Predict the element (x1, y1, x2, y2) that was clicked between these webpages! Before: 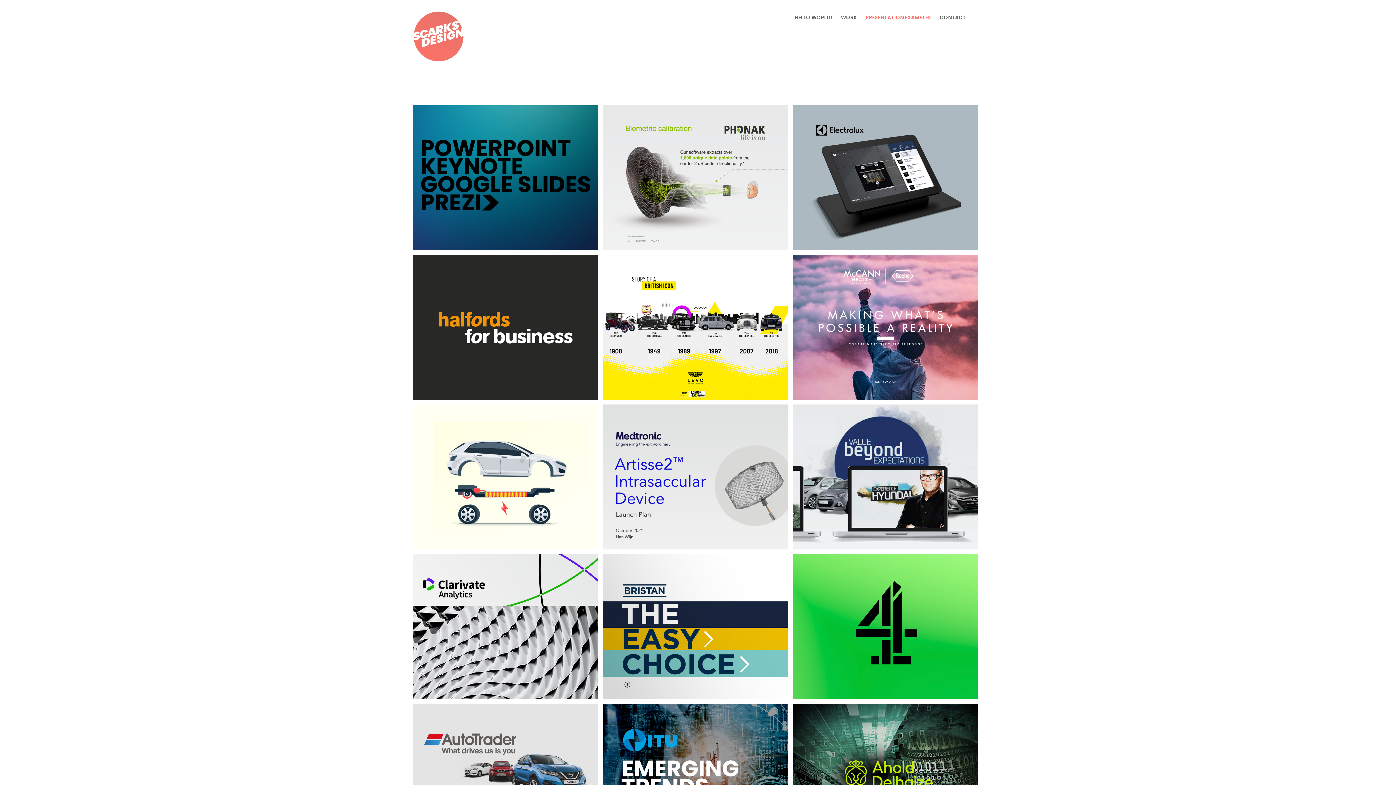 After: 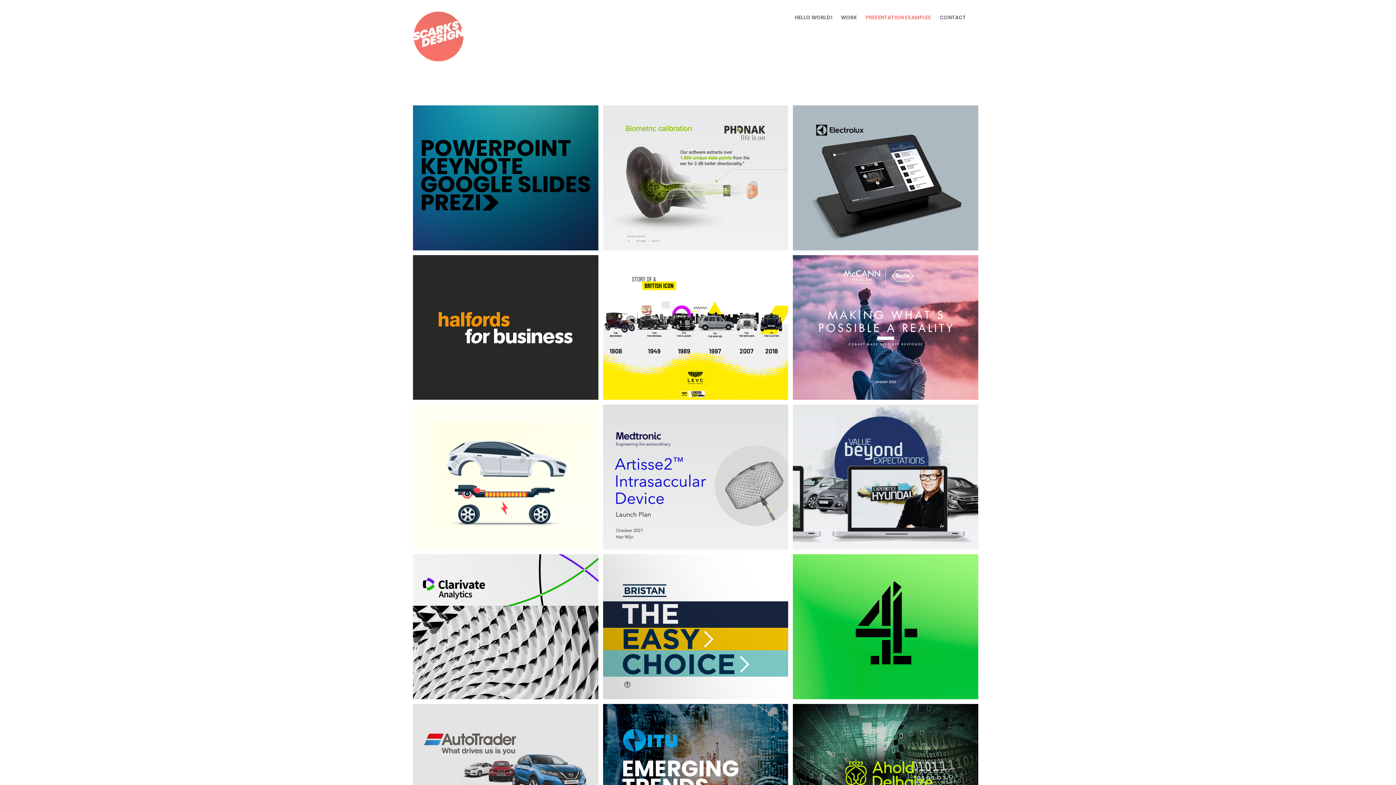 Action: bbox: (865, 13, 931, 22) label: PRESENTATION EXAMPLES